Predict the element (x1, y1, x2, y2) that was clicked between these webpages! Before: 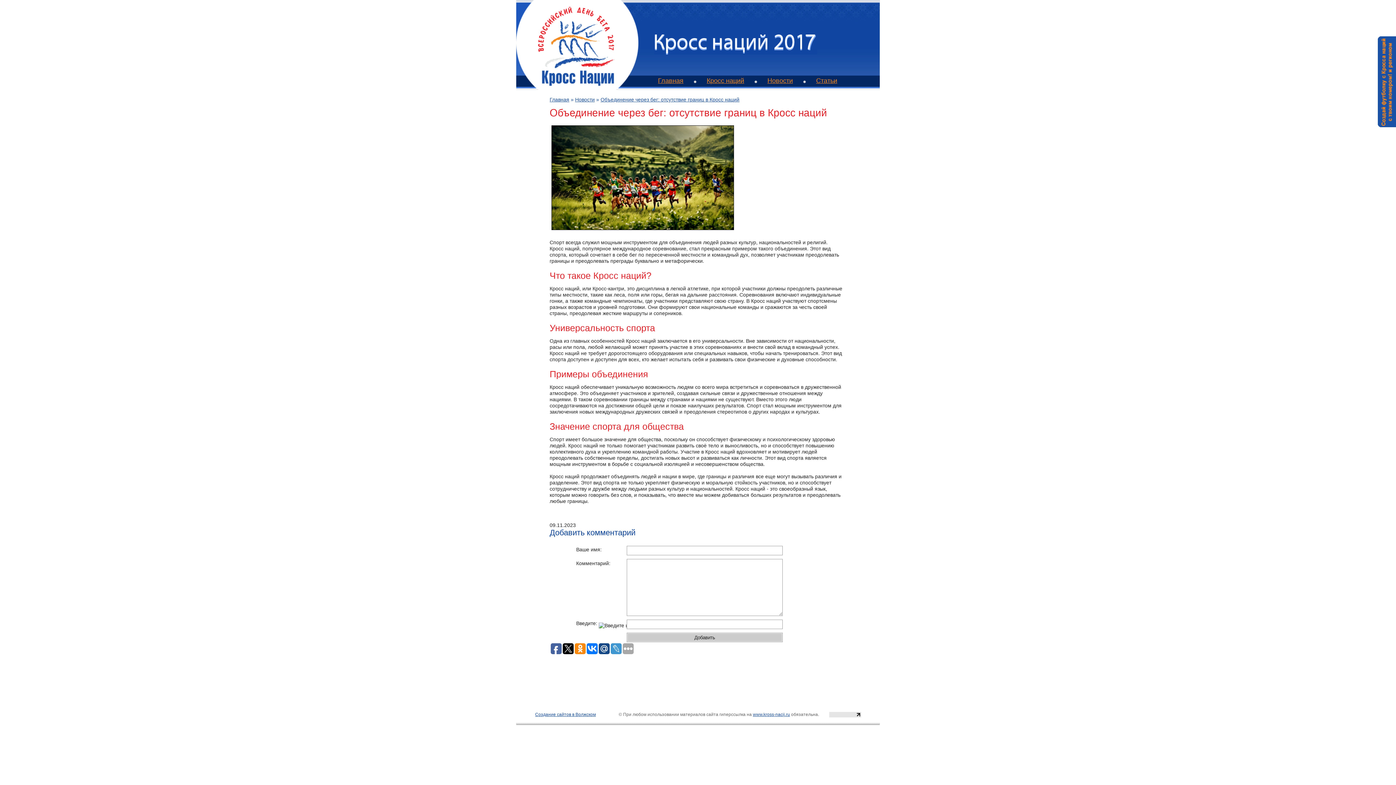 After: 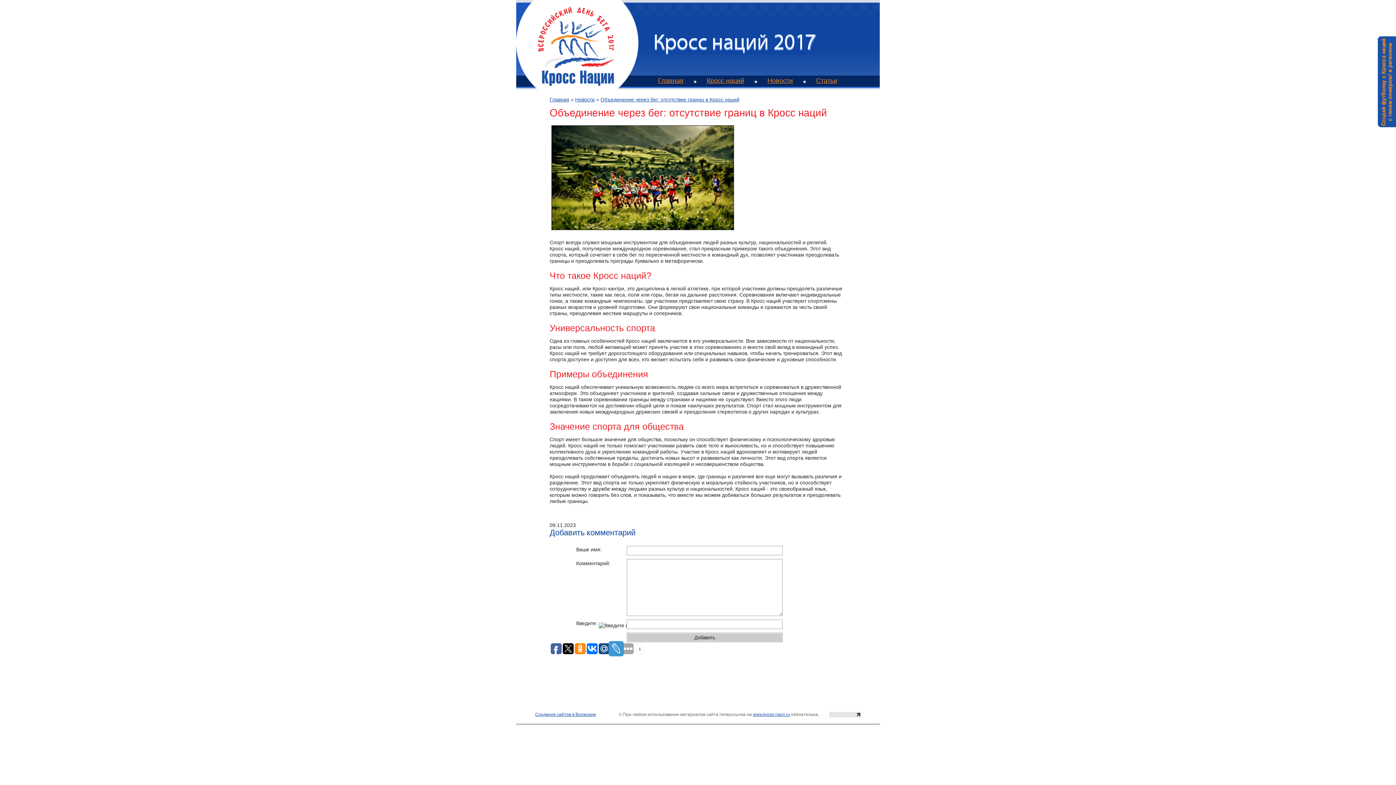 Action: bbox: (610, 643, 621, 654)